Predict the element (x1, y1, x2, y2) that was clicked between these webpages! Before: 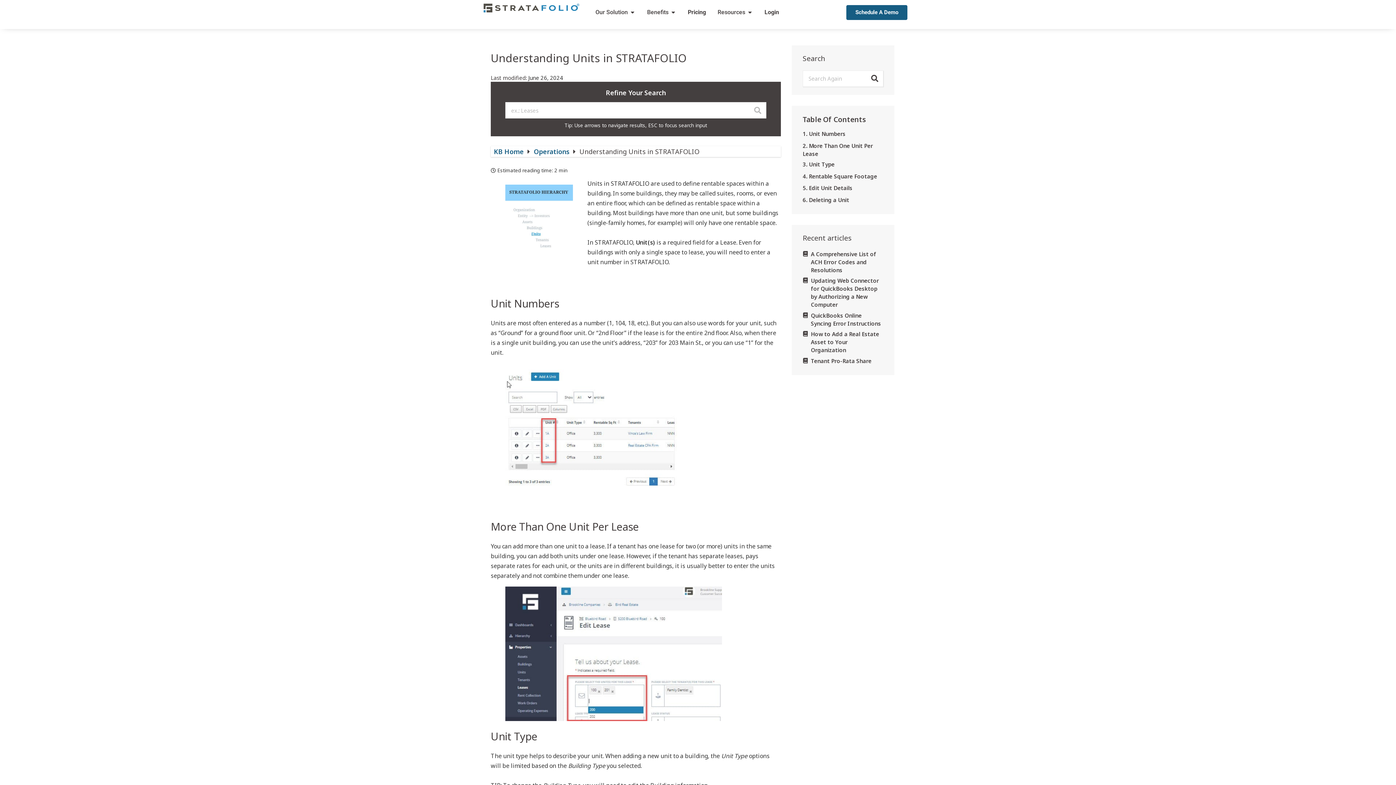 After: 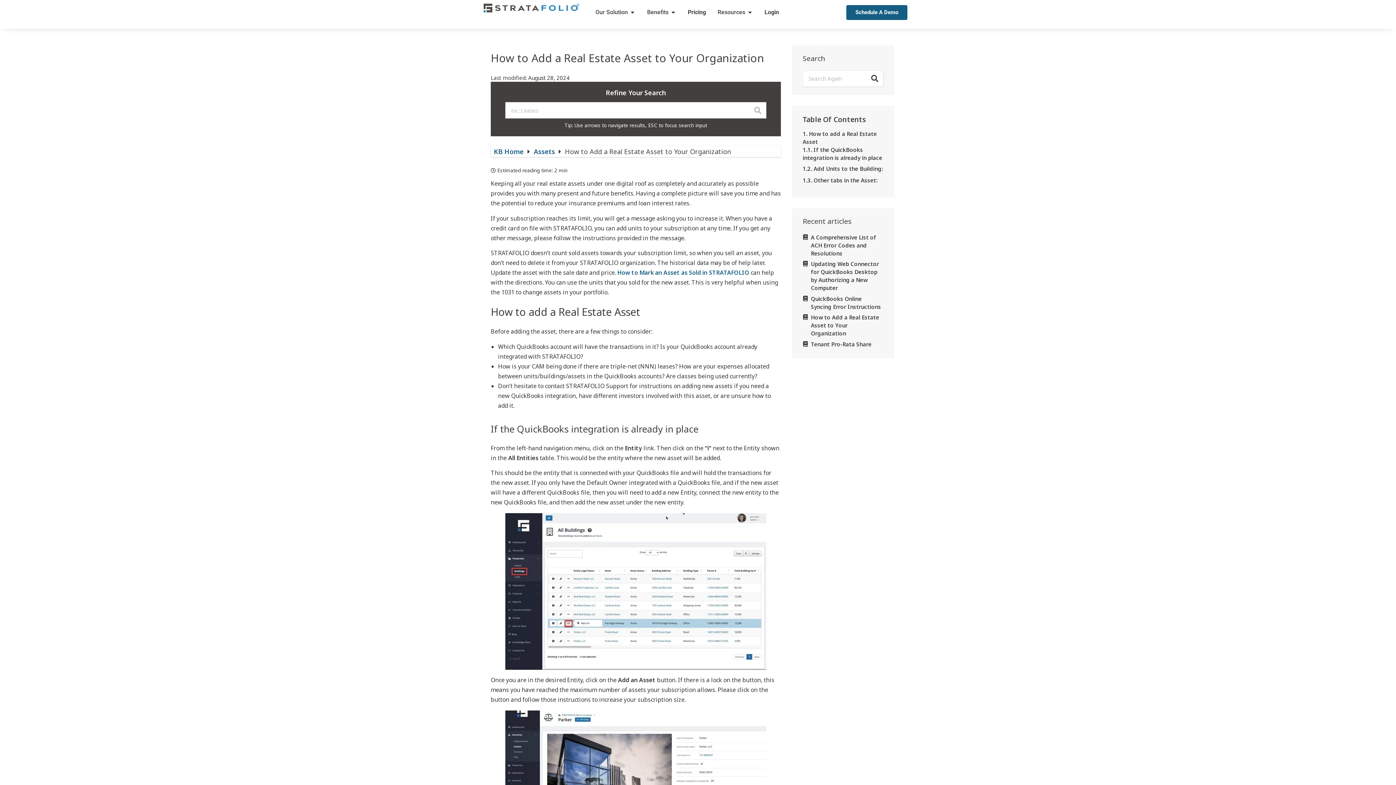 Action: label: How to Add a Real Estate Asset to Your Organization bbox: (811, 330, 883, 354)